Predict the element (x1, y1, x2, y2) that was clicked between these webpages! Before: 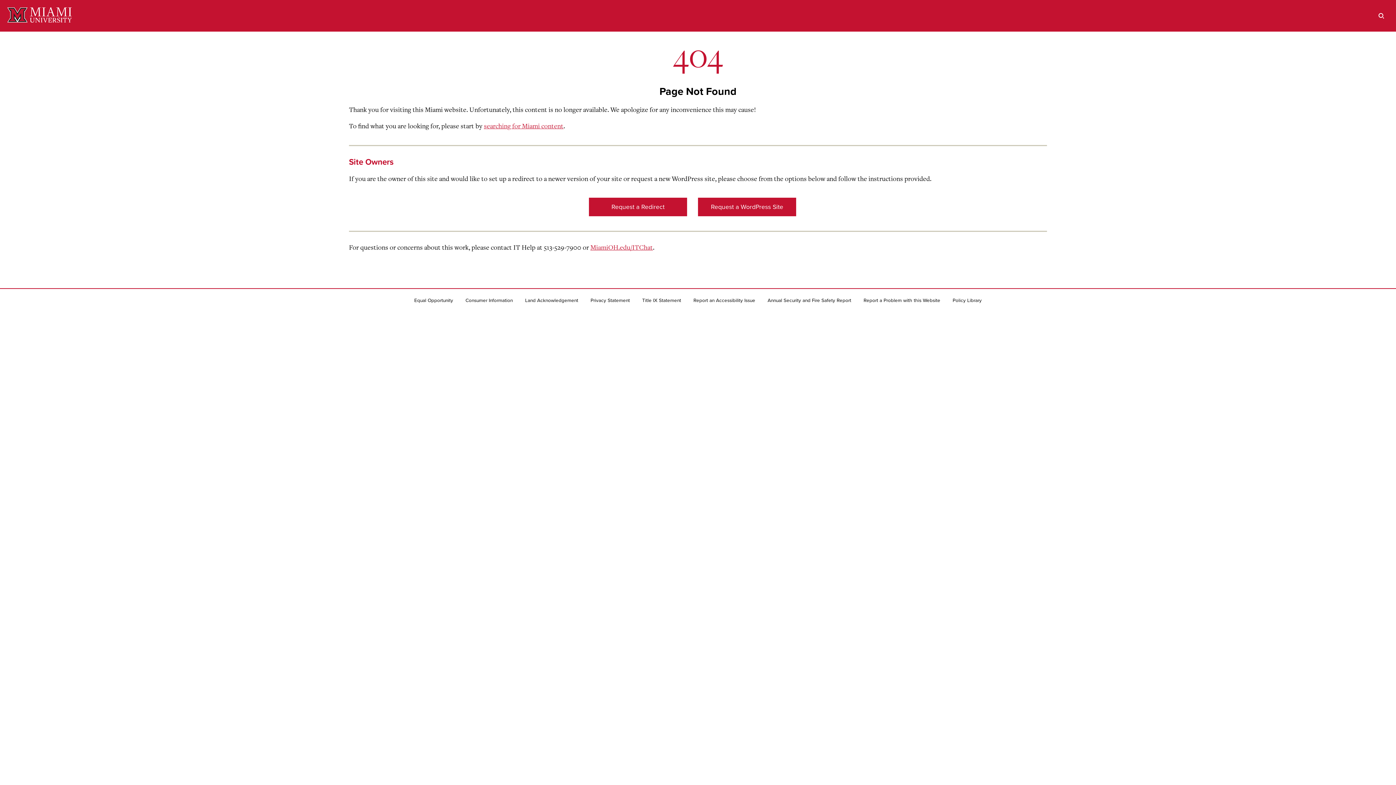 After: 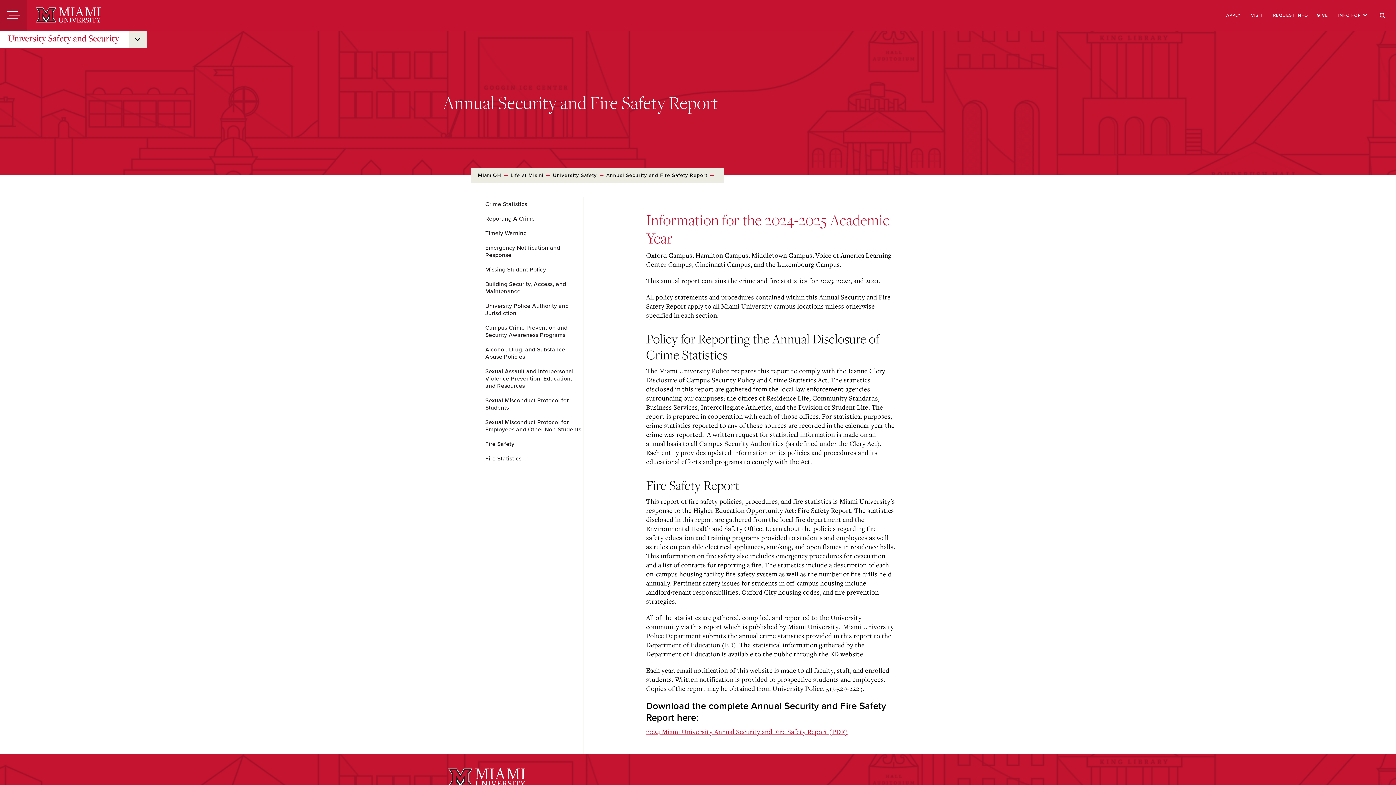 Action: bbox: (767, 297, 851, 303) label: Annual Security and Fire Safety Report